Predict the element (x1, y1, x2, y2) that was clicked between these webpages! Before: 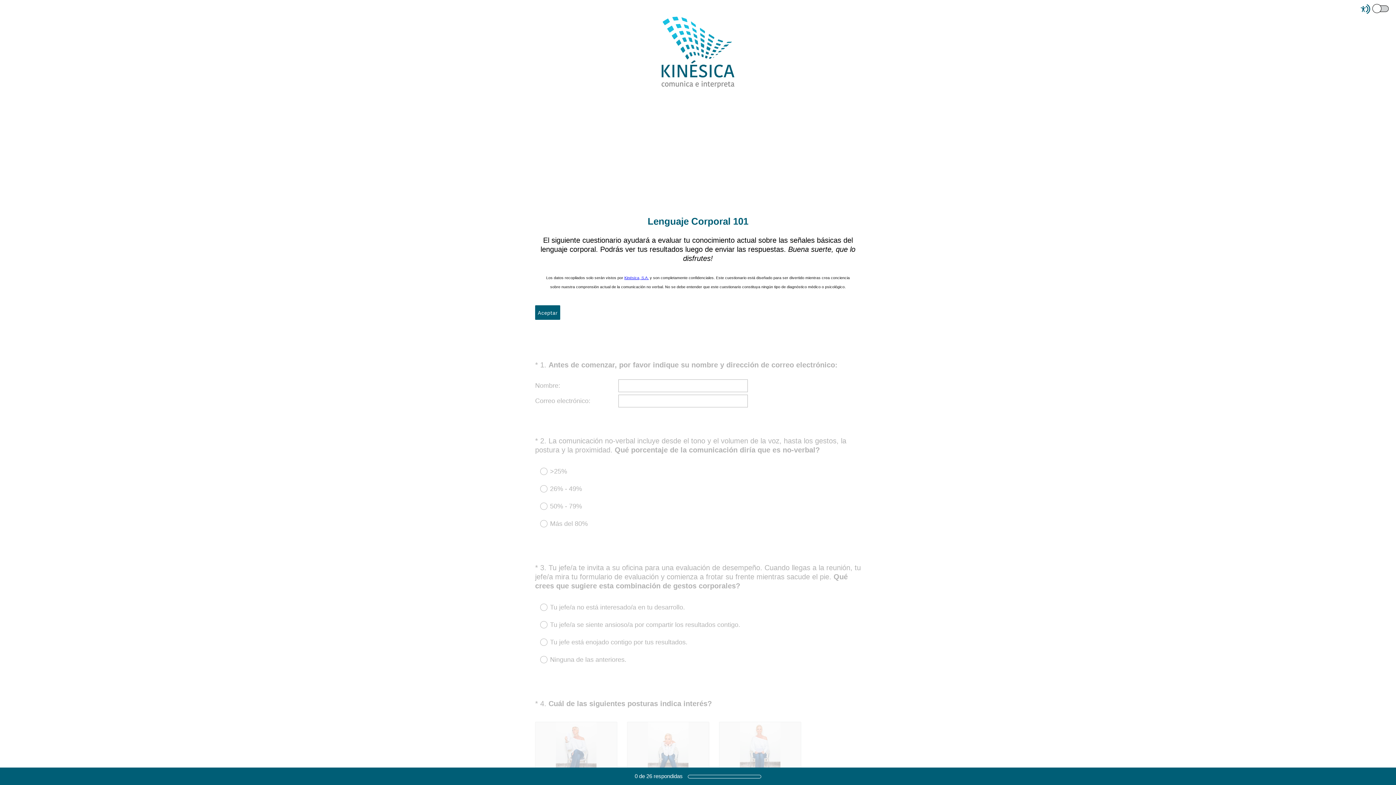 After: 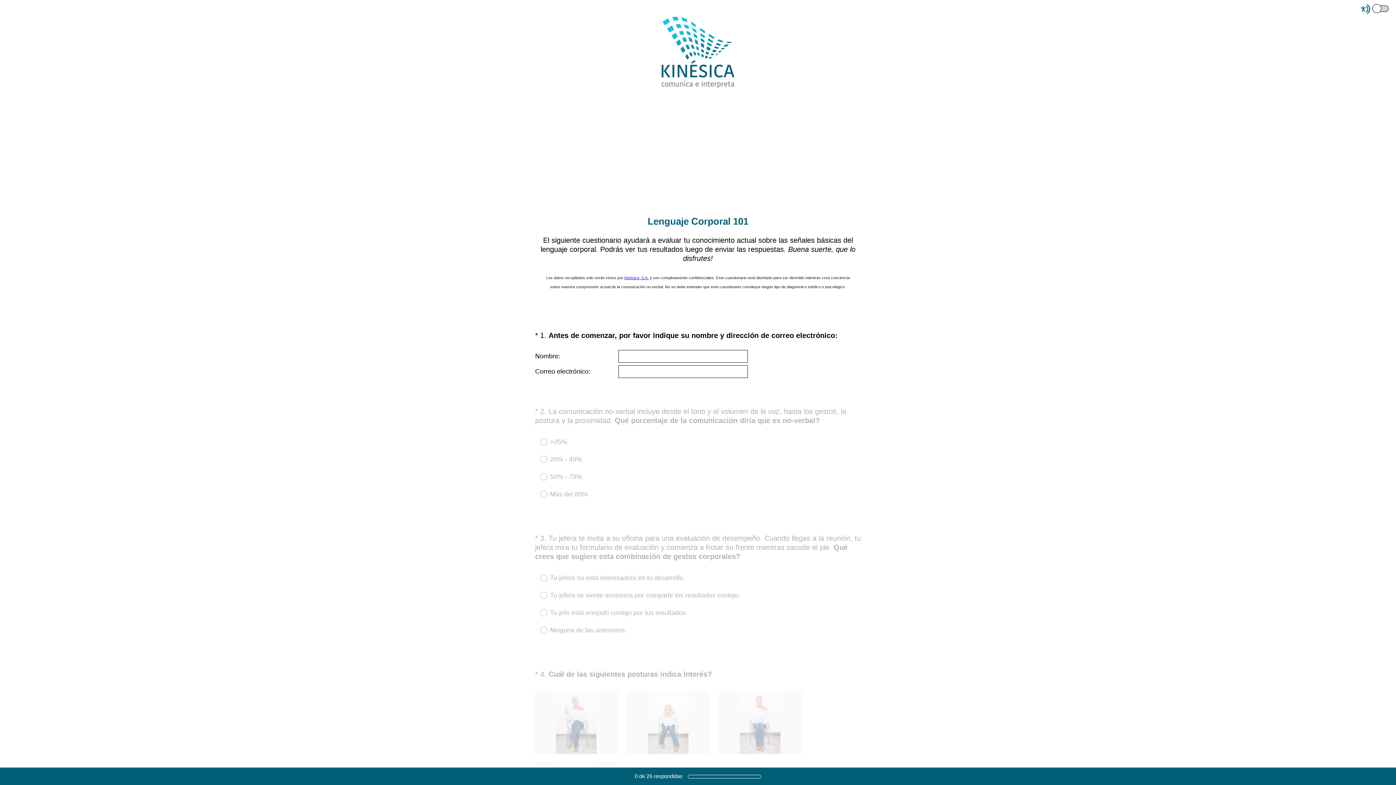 Action: bbox: (535, 305, 560, 320) label: Aceptar